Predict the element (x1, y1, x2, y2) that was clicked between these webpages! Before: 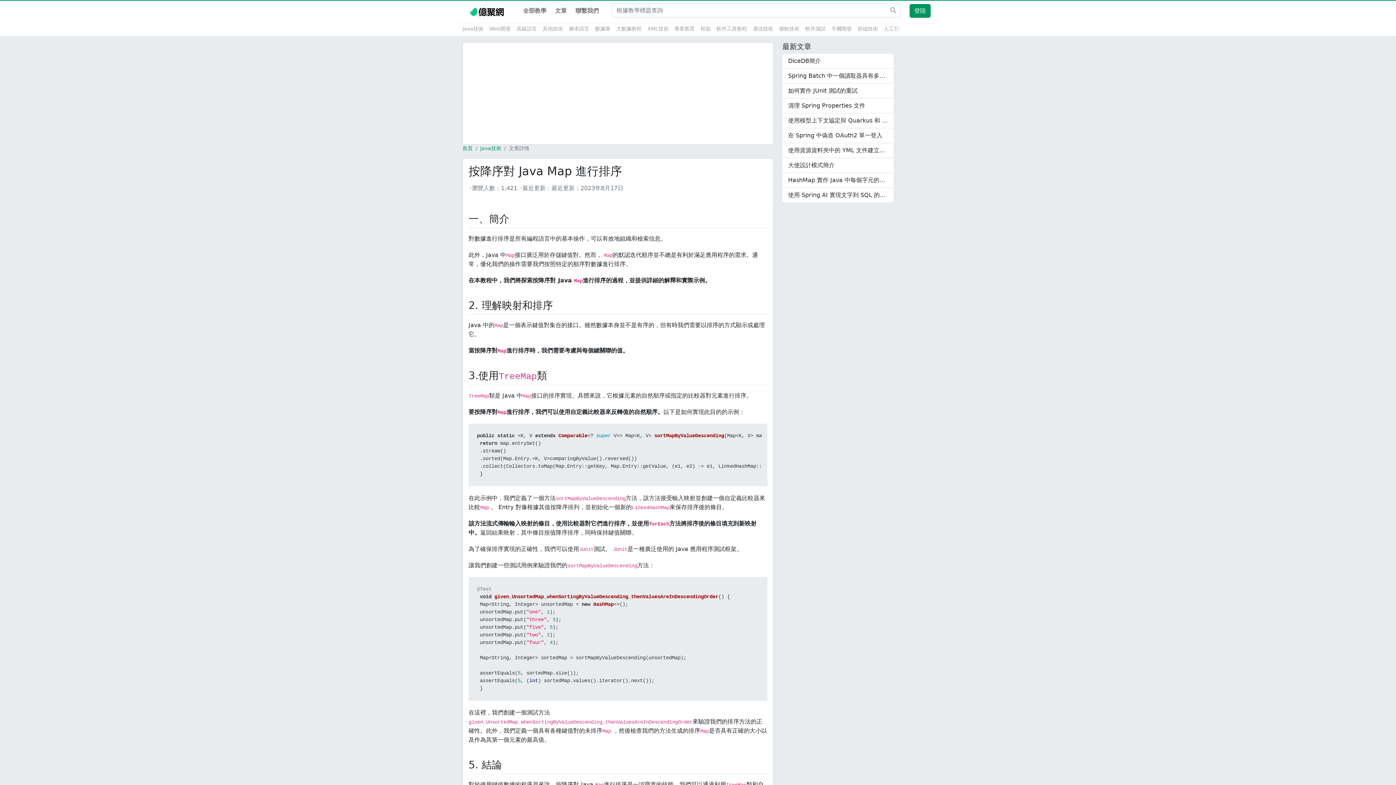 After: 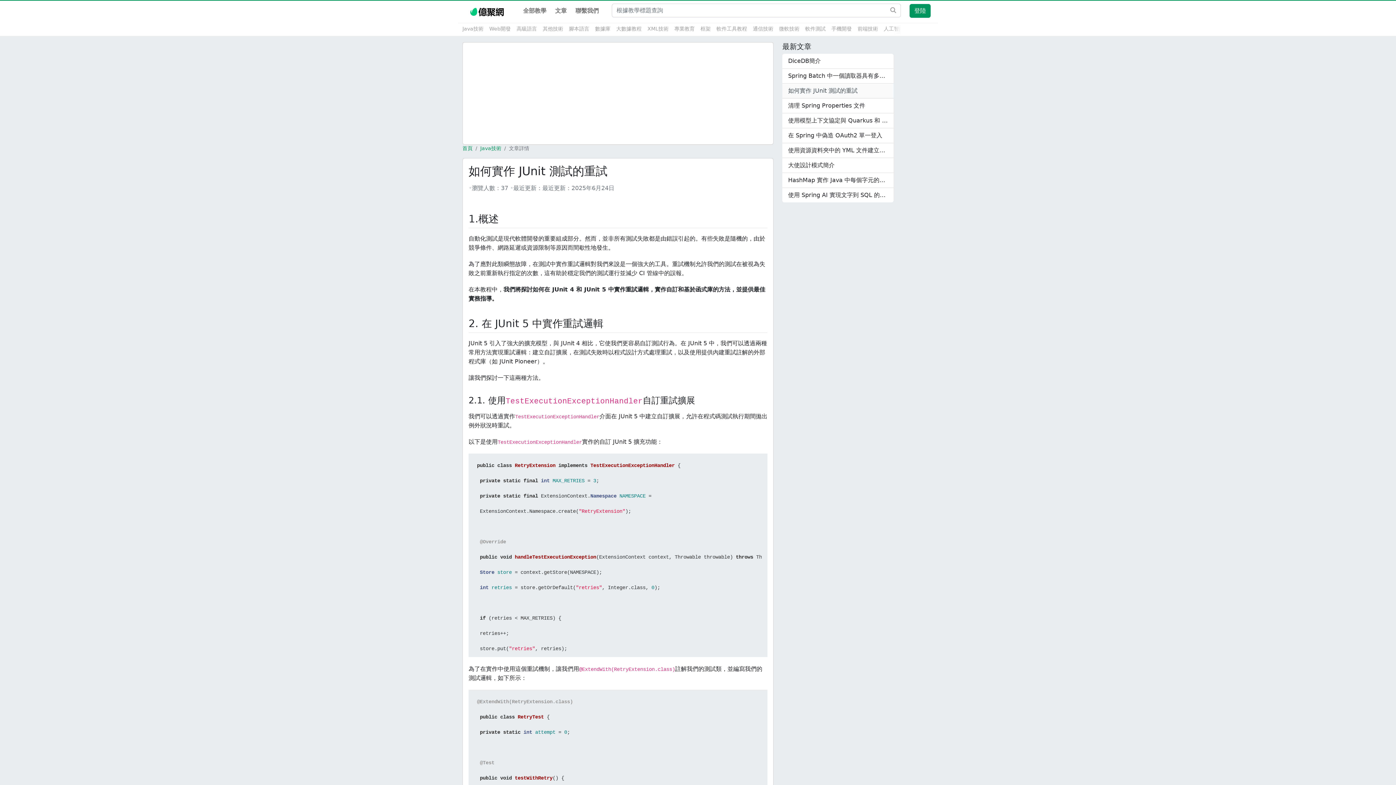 Action: label: 如何實作 JUnit 測試的重試 bbox: (782, 83, 893, 98)